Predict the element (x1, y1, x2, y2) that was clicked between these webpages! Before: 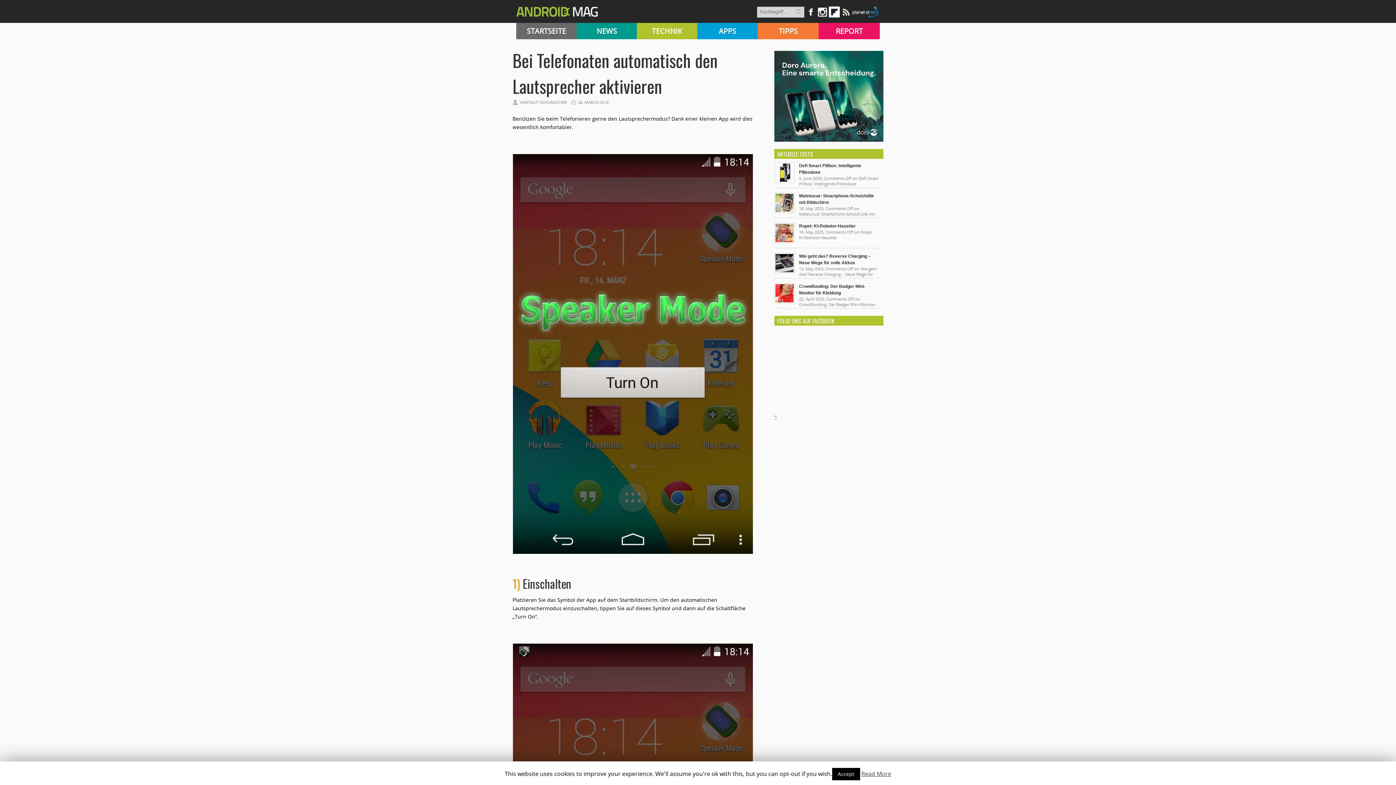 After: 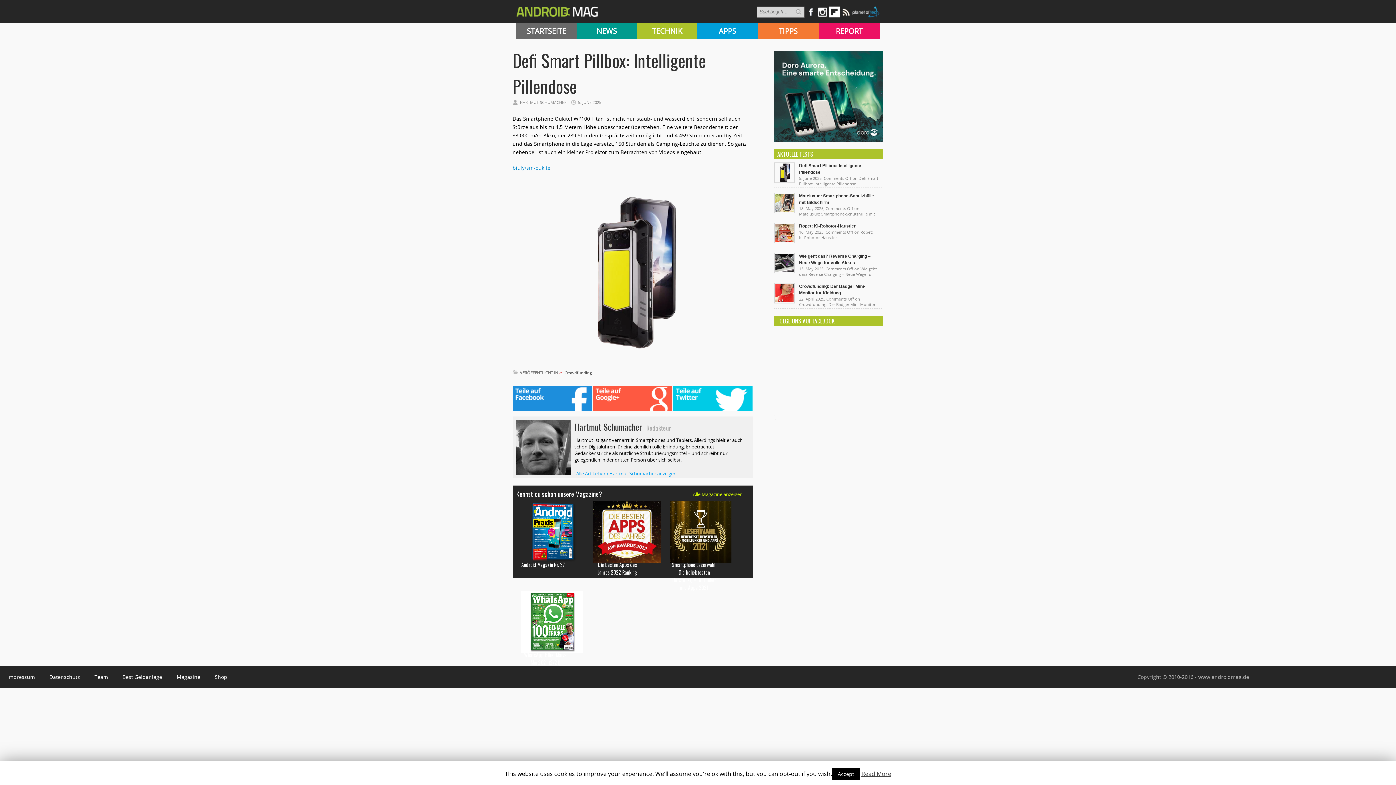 Action: bbox: (774, 177, 794, 184)